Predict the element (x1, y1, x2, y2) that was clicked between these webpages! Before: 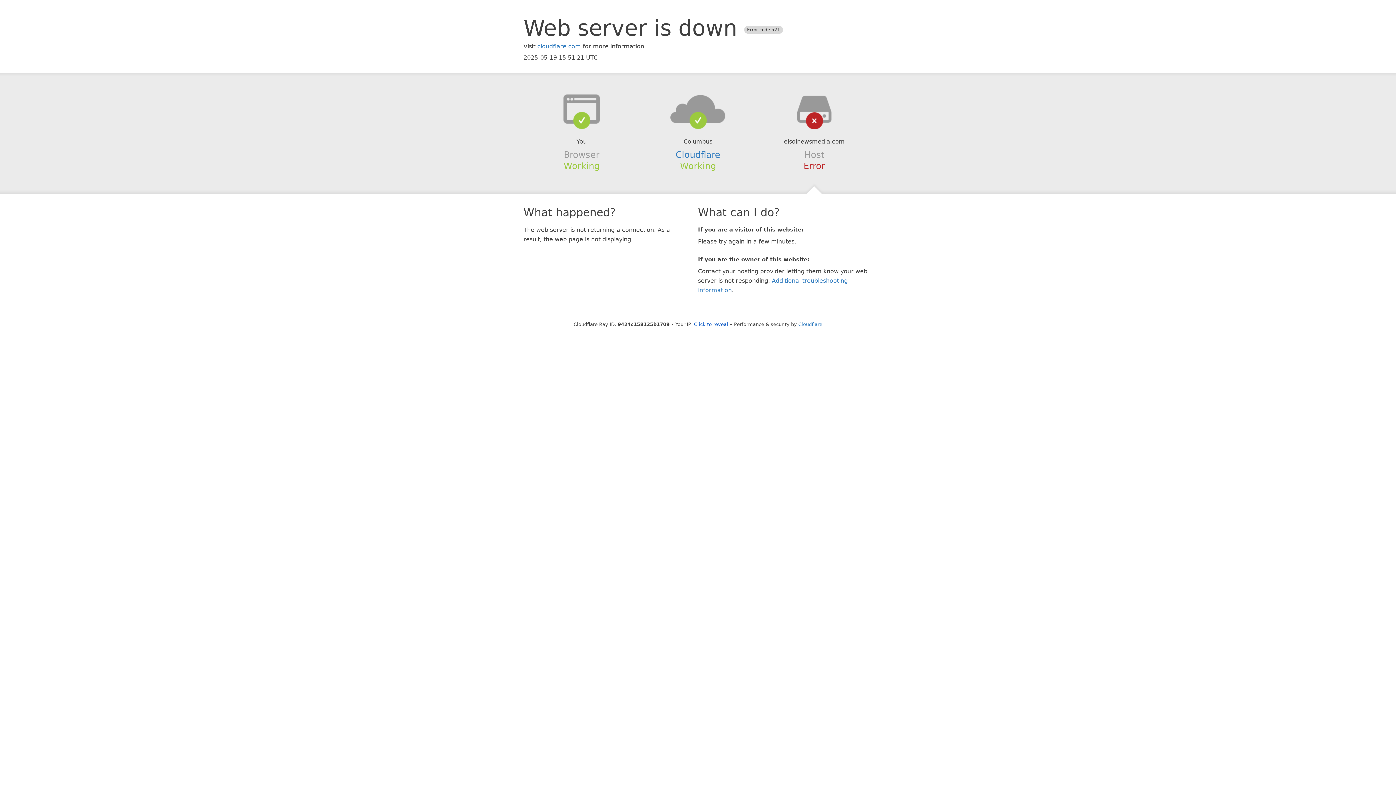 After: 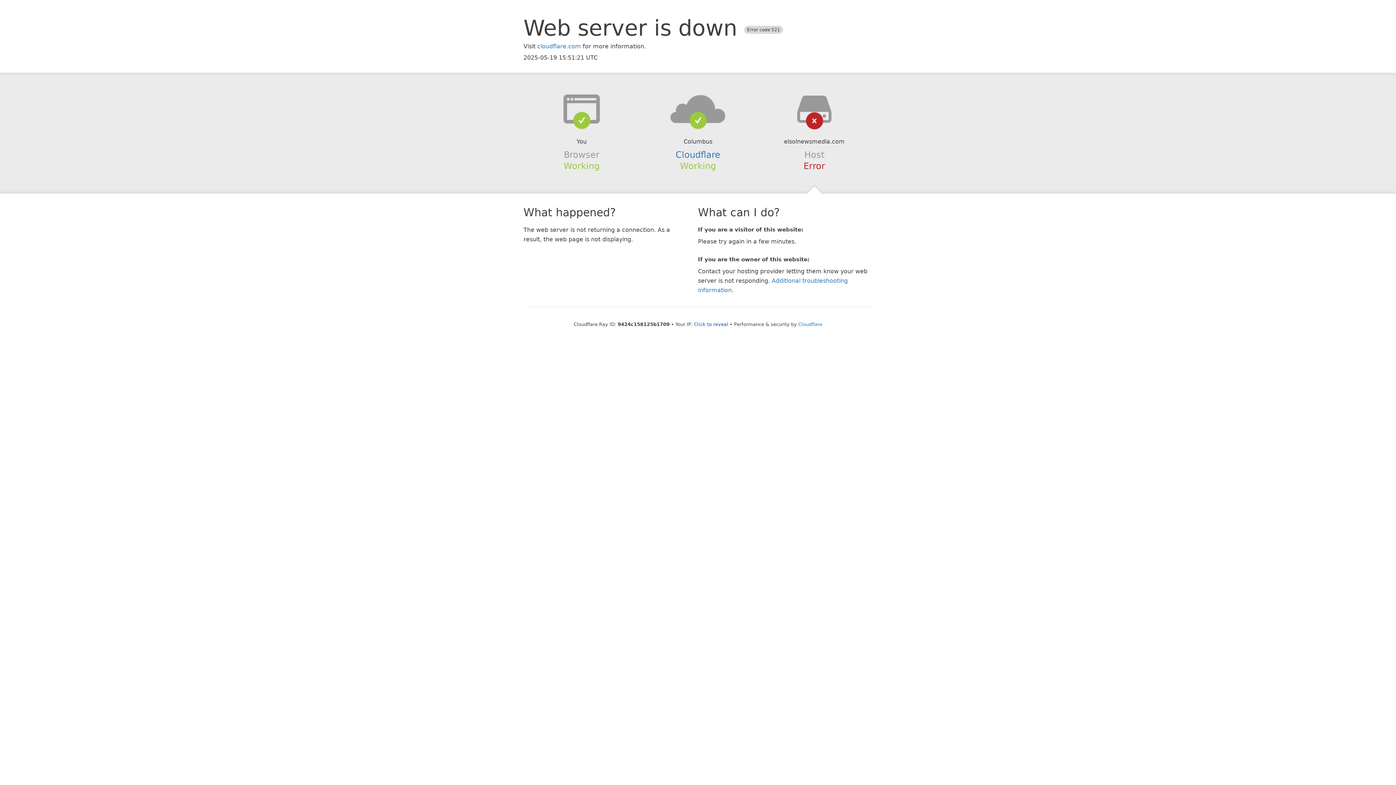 Action: bbox: (639, 94, 756, 123)